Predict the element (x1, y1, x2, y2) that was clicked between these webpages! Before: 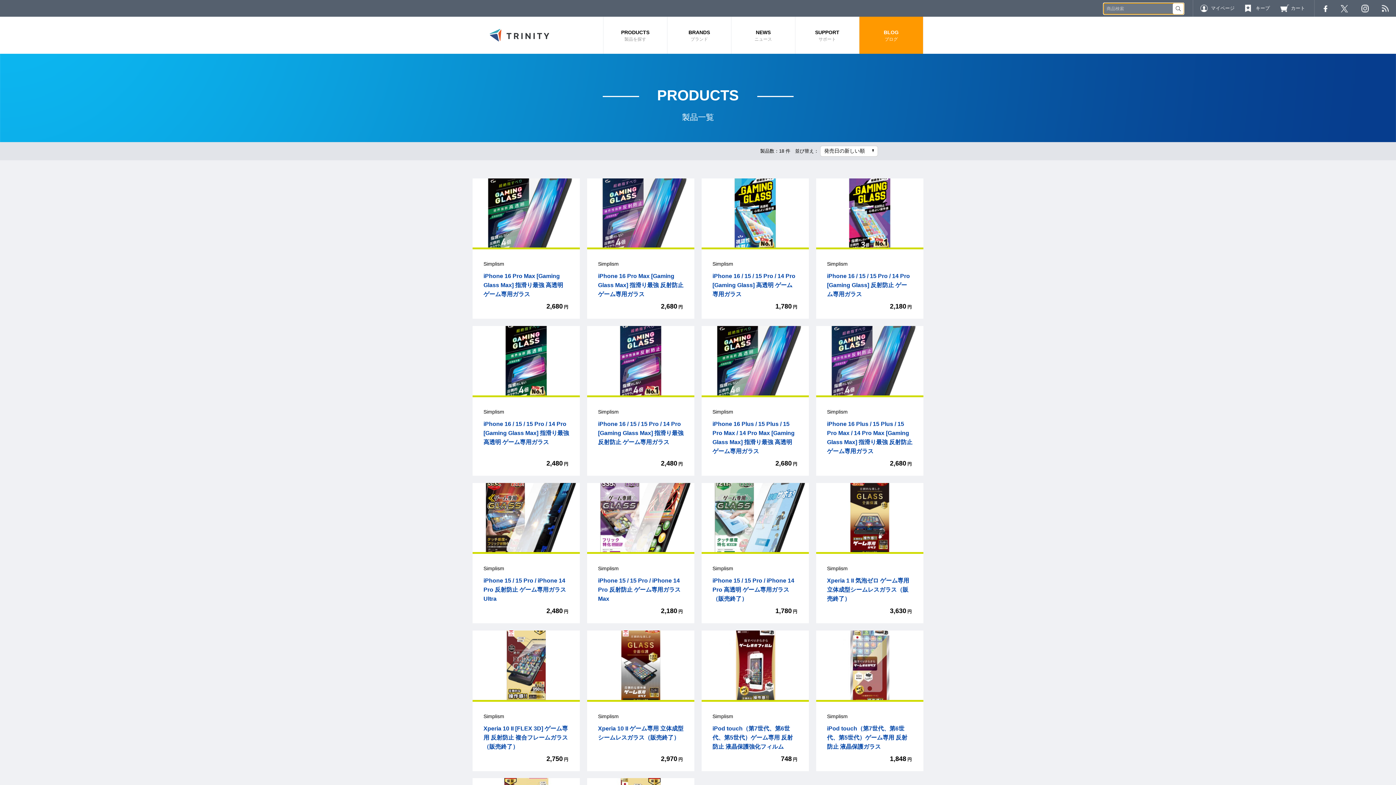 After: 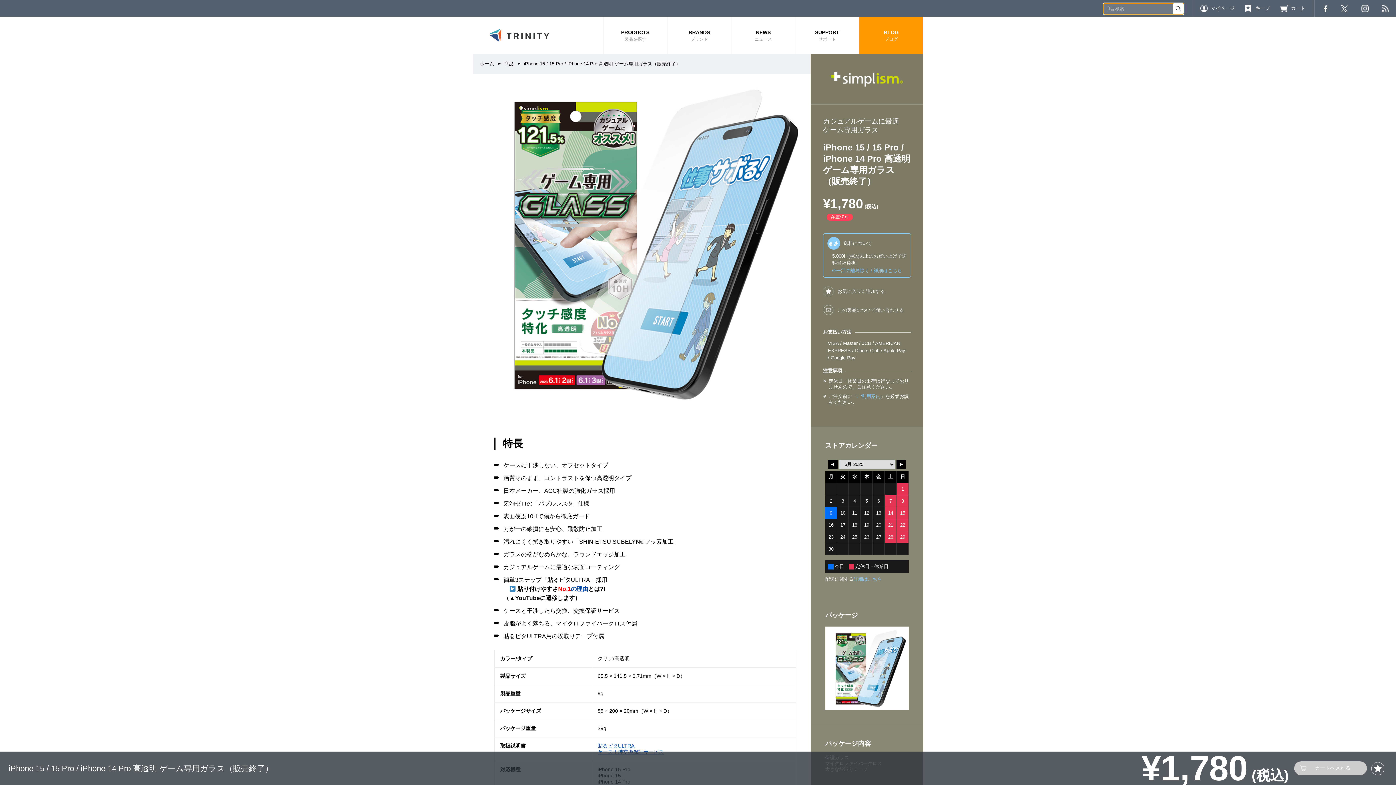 Action: label: Simplism

iPhone 15 / 15 Pro / iPhone 14 Pro 高透明 ゲーム専用ガラス（販売終了）

1,780円 bbox: (701, 483, 809, 623)